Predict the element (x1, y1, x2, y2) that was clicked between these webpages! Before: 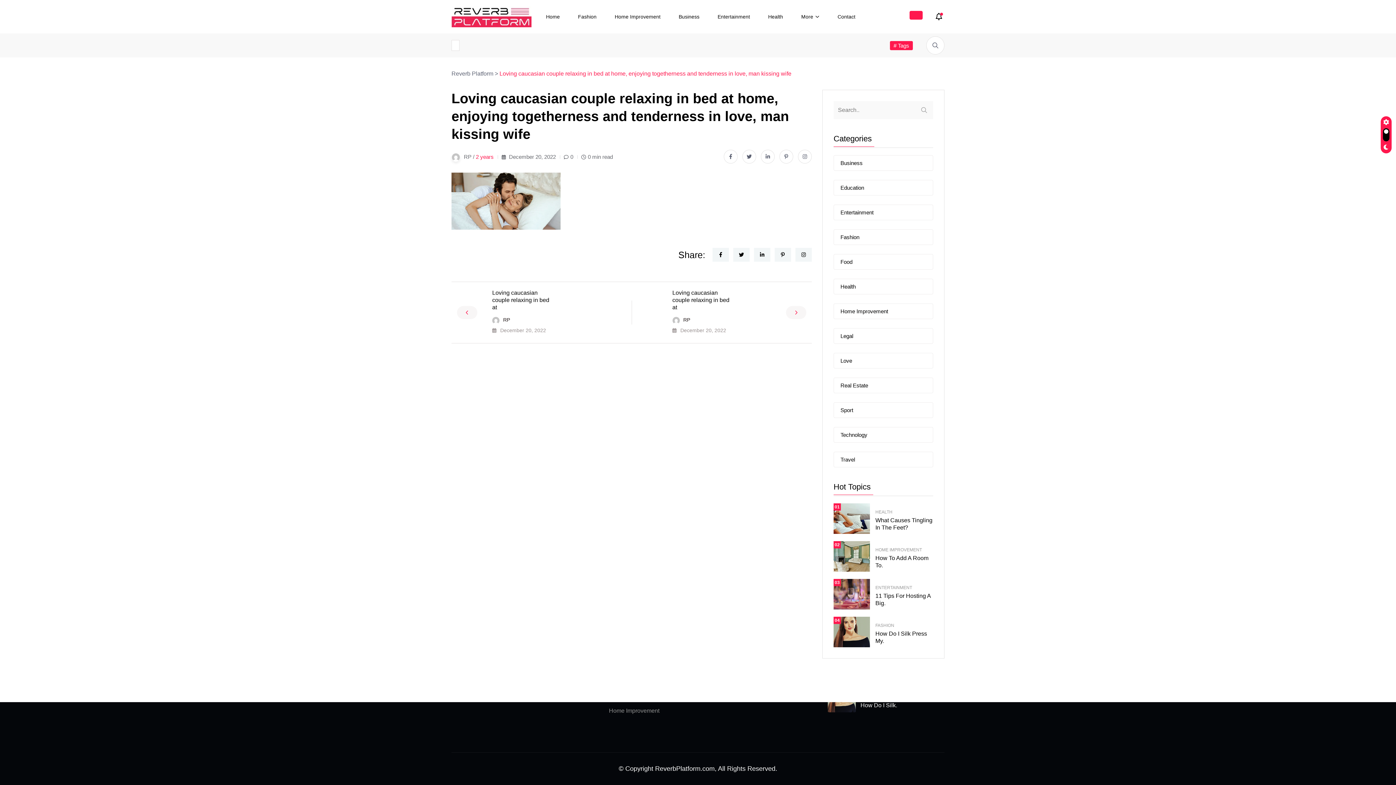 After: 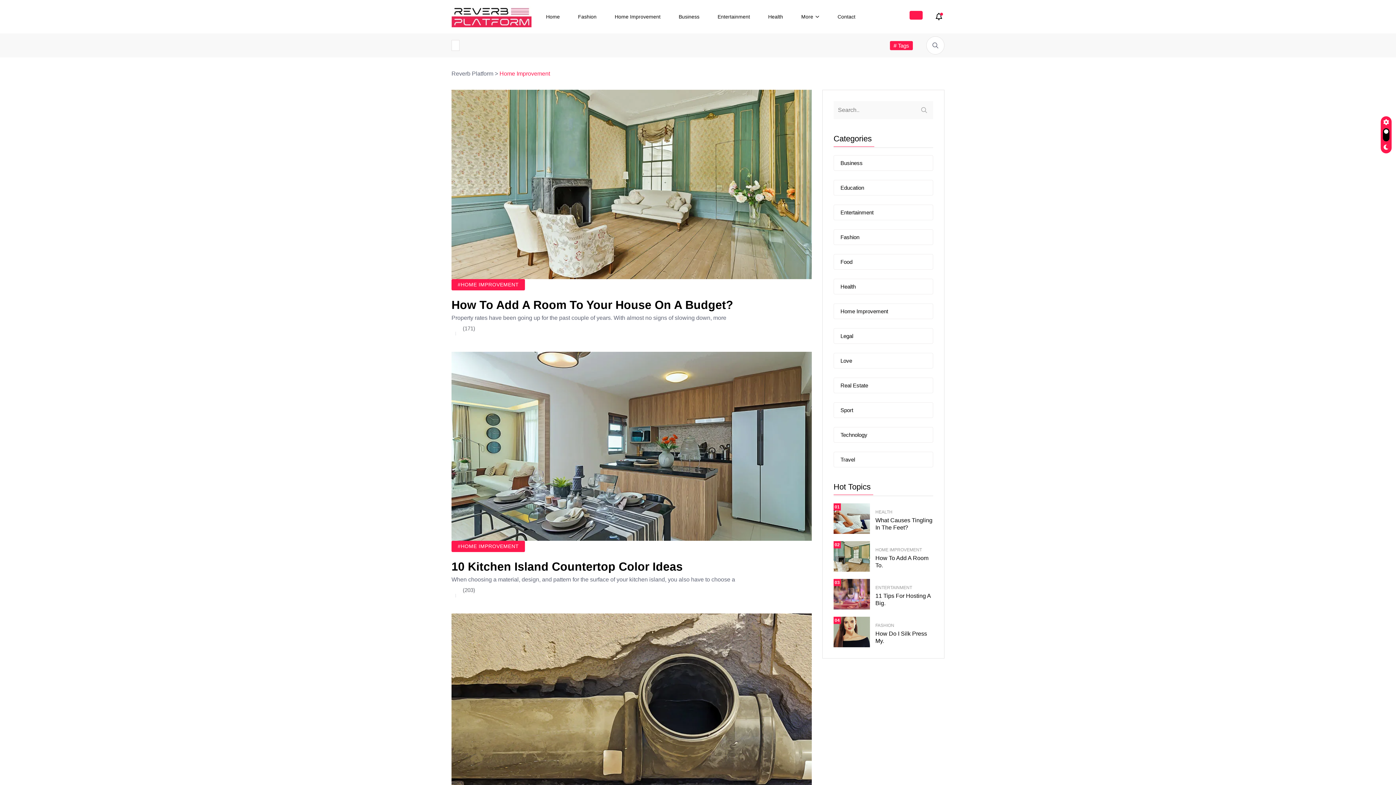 Action: label: Home Improvement bbox: (609, 708, 659, 714)